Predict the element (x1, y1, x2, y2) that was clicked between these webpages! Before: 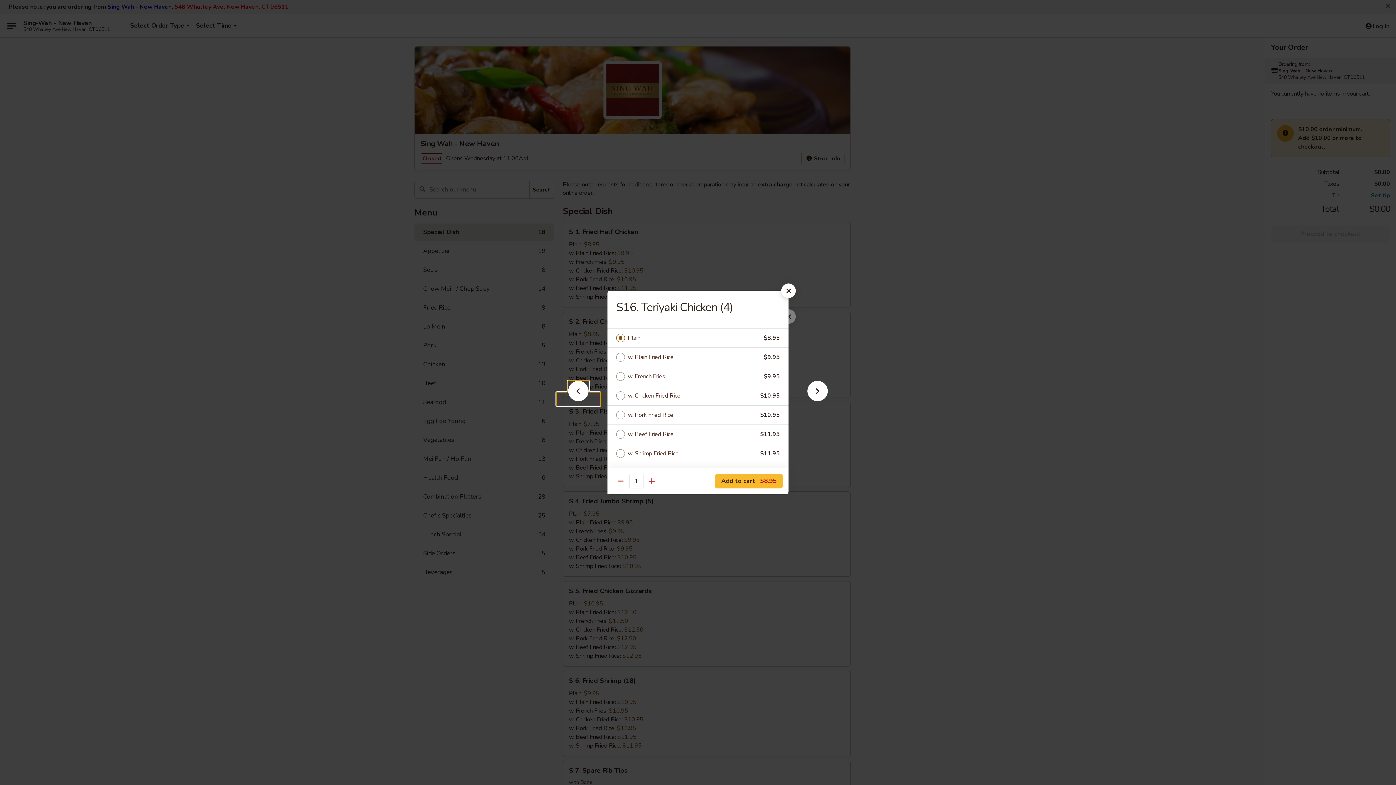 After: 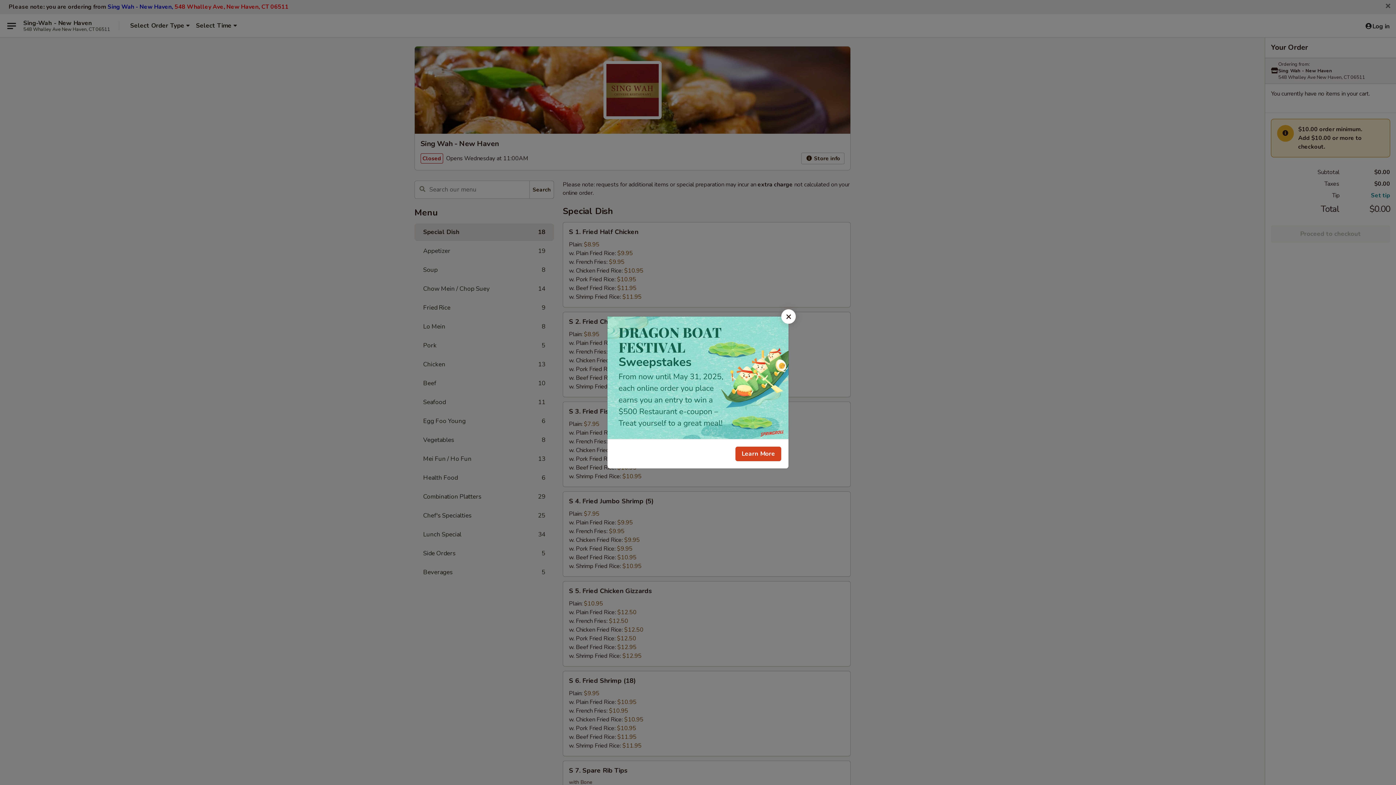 Action: bbox: (781, 283, 796, 298)